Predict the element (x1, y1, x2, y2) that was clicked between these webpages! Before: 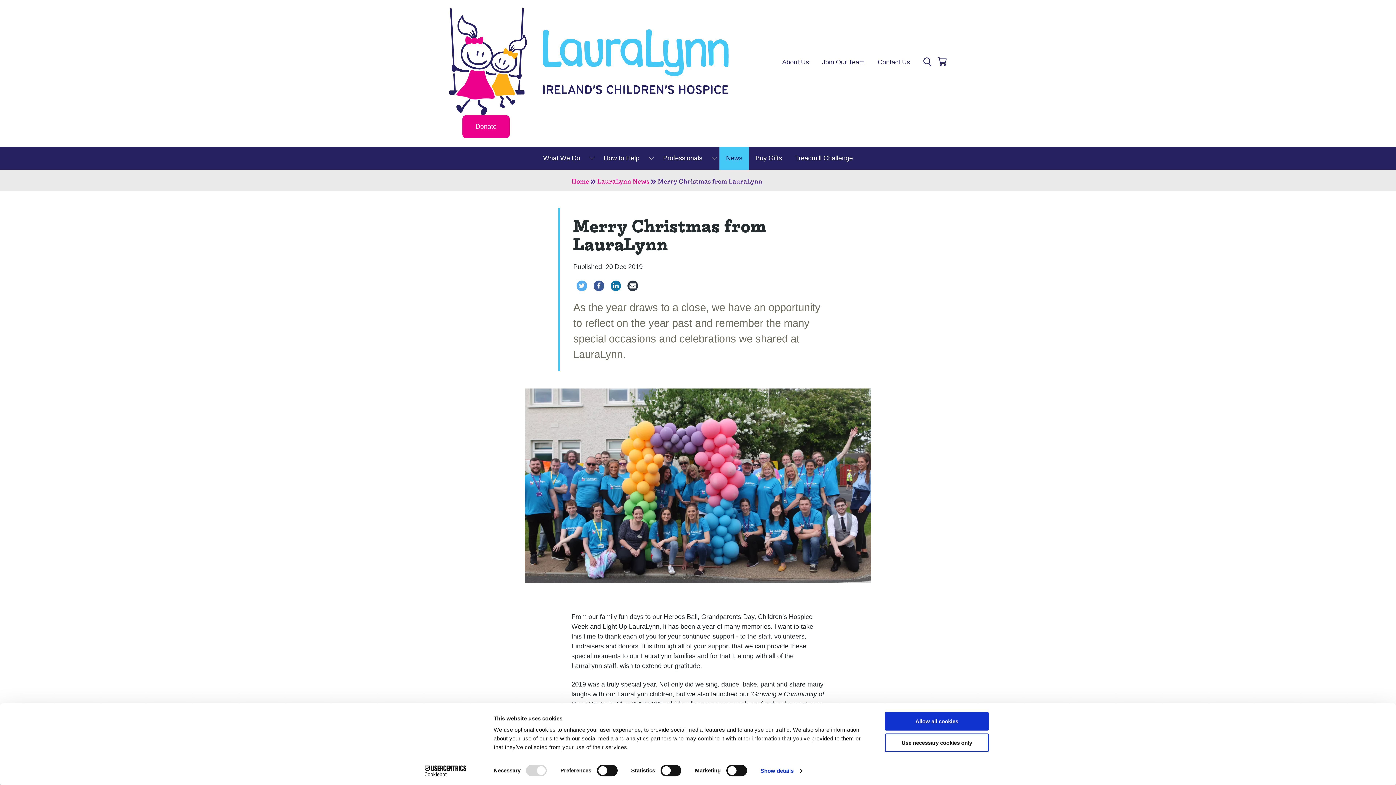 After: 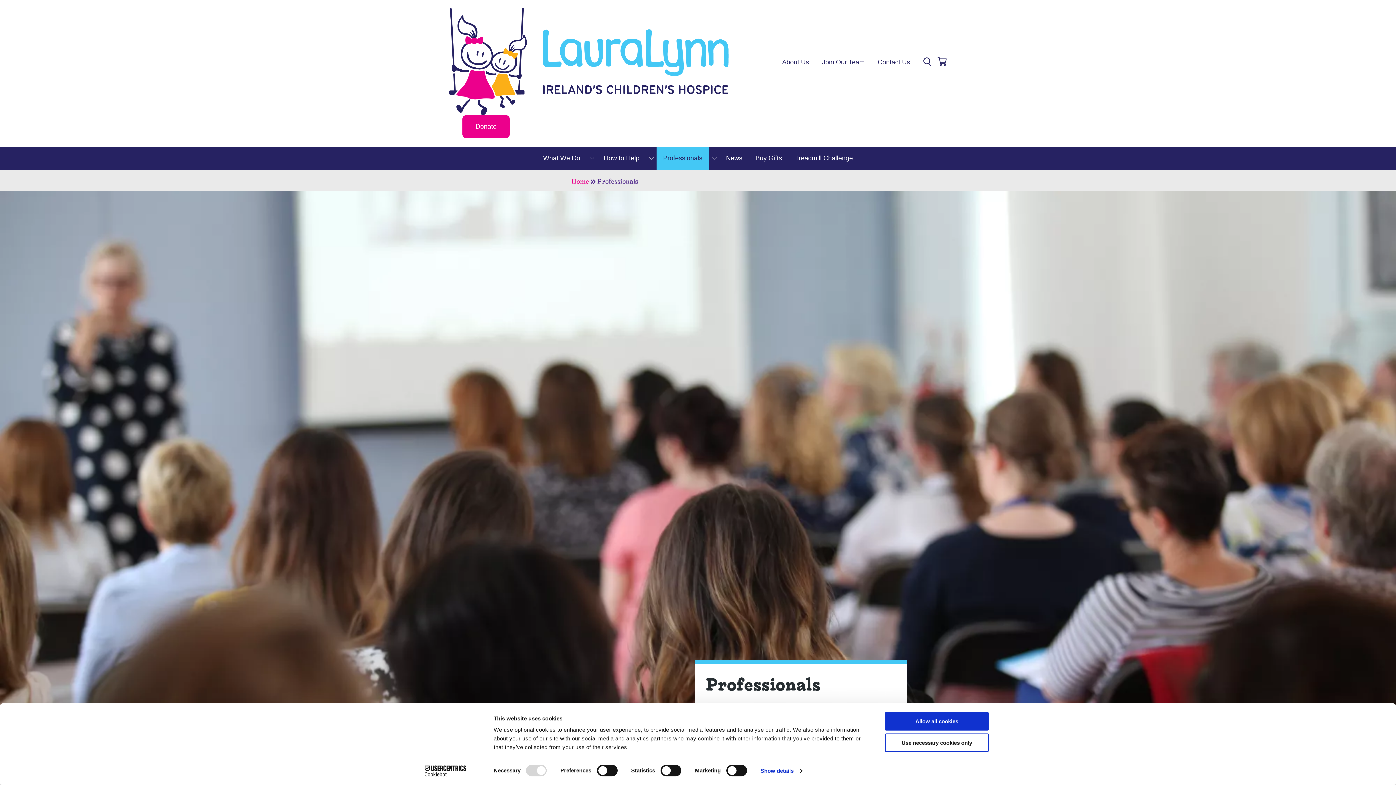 Action: bbox: (656, 146, 709, 169) label: Professionals